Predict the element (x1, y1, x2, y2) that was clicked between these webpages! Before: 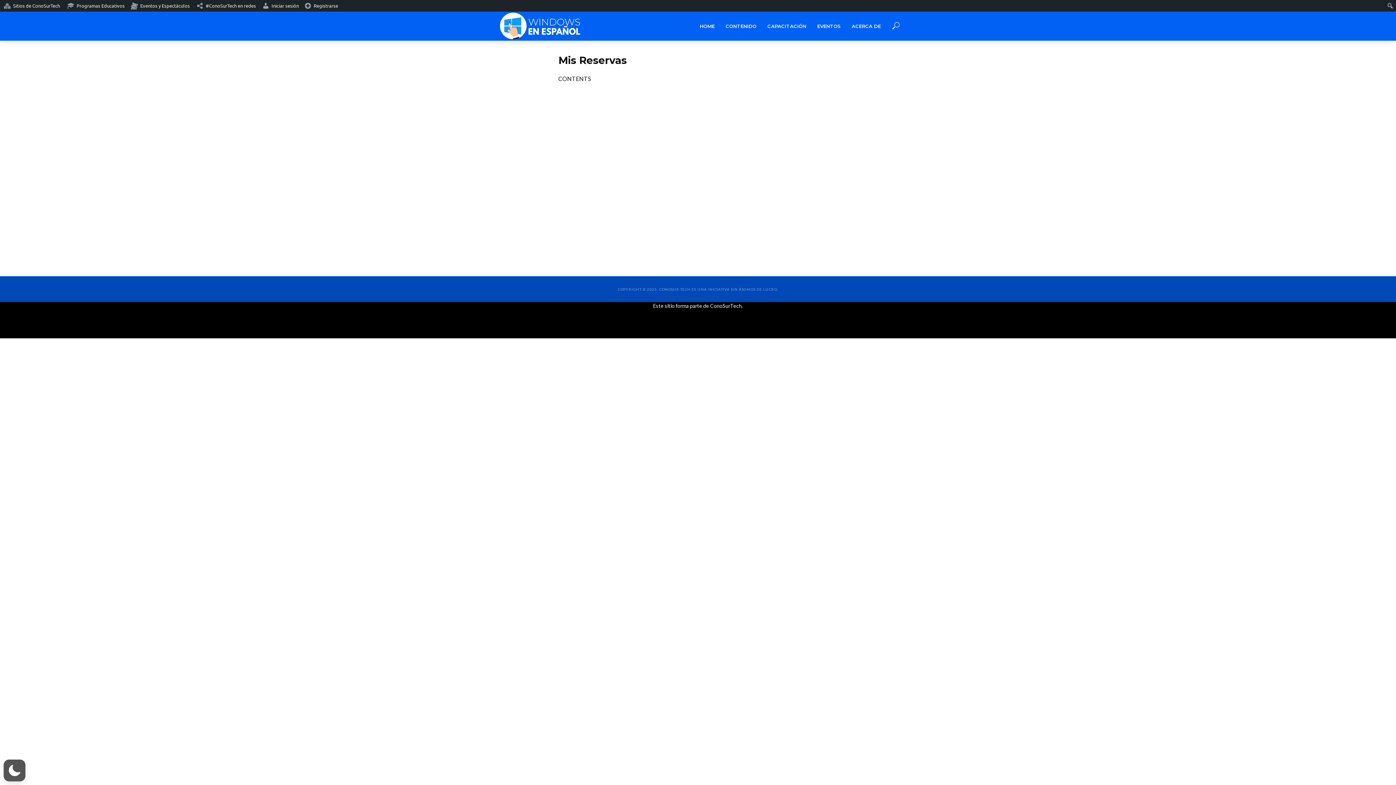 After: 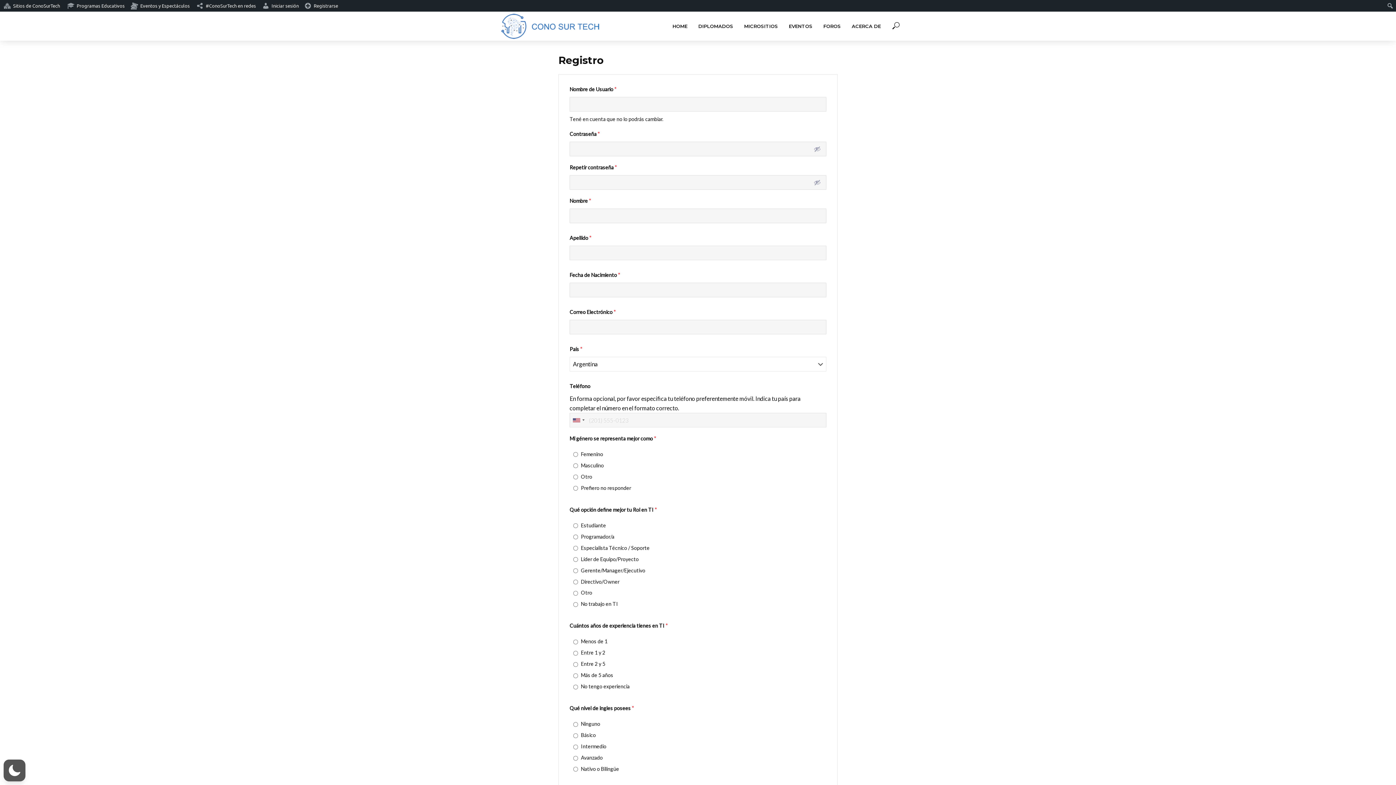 Action: label: Registrarse bbox: (301, 0, 341, 11)